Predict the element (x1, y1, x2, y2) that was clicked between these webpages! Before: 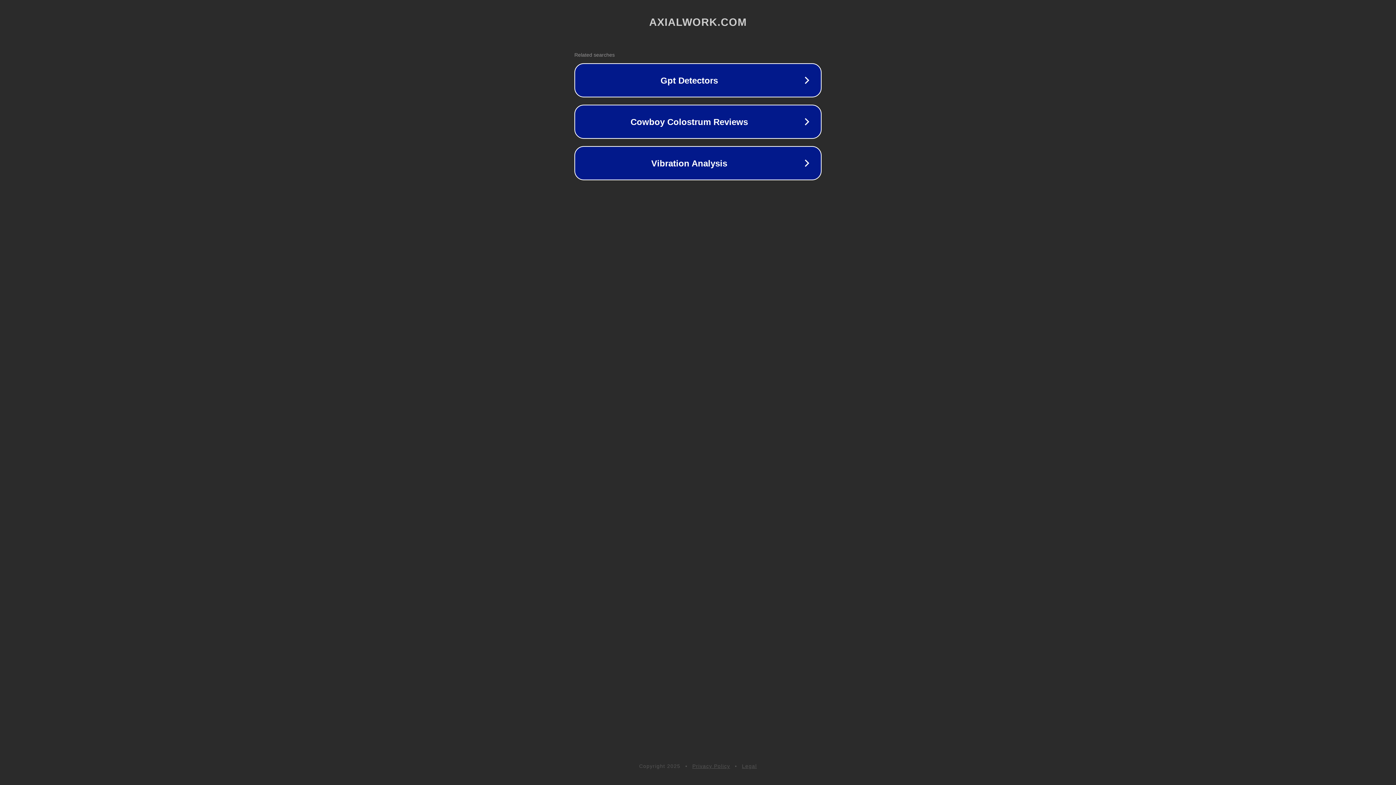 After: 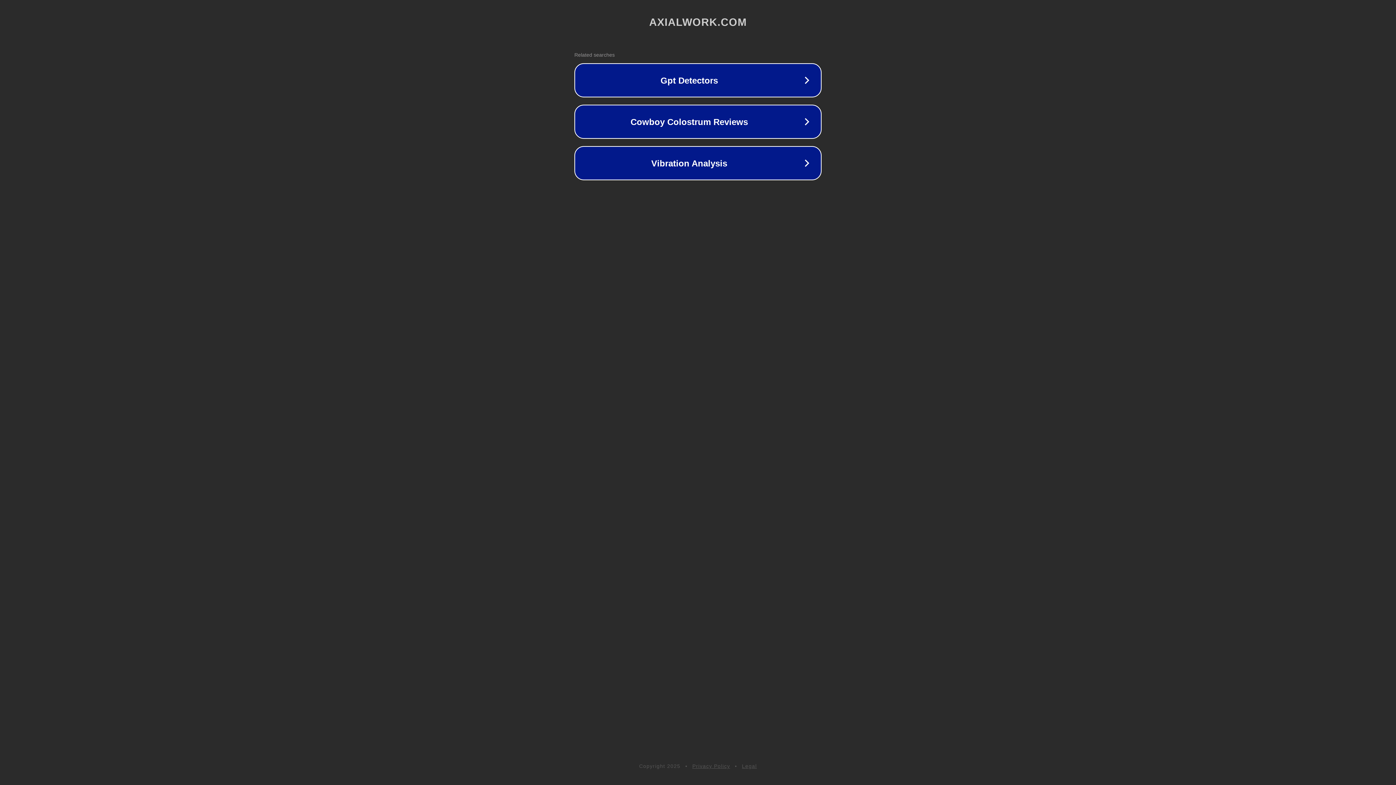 Action: bbox: (742, 763, 757, 769) label: Legal